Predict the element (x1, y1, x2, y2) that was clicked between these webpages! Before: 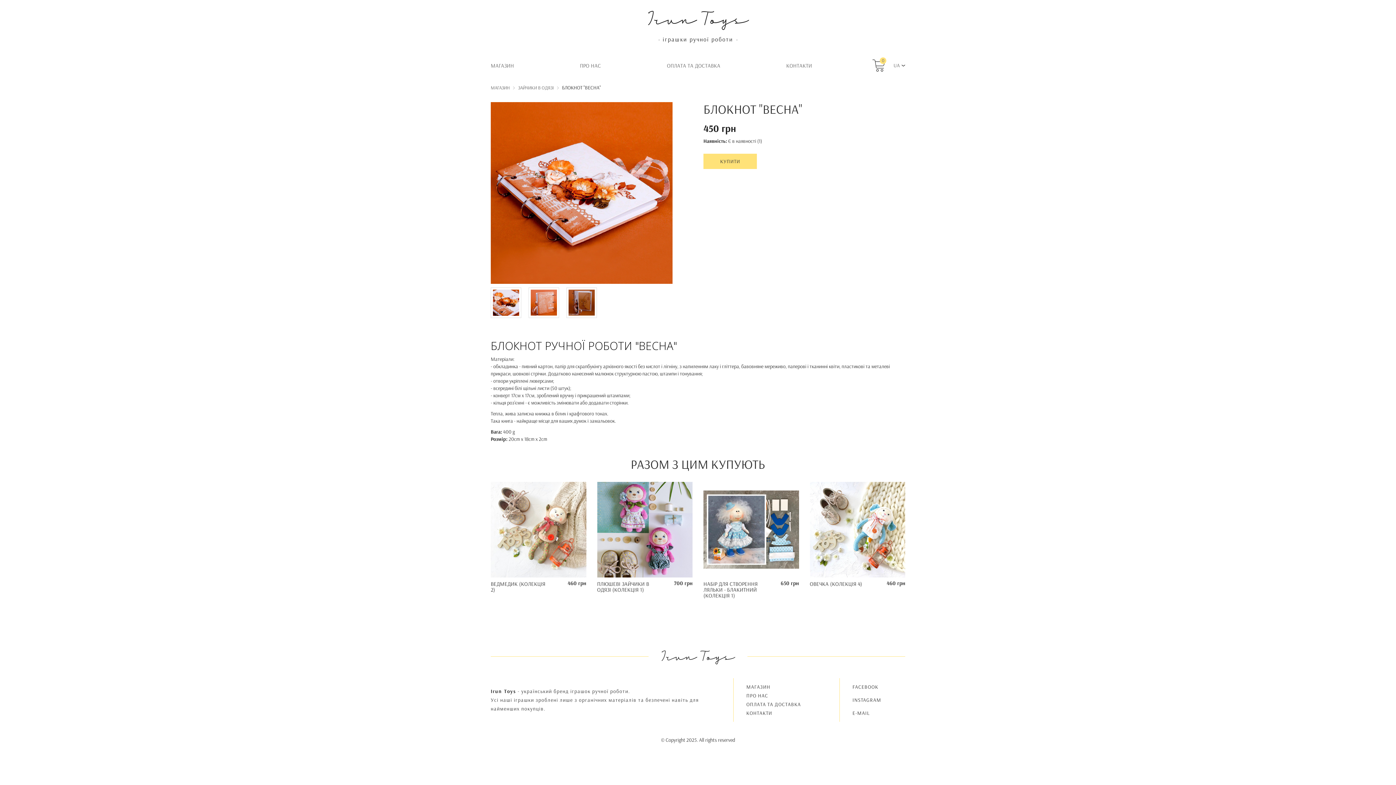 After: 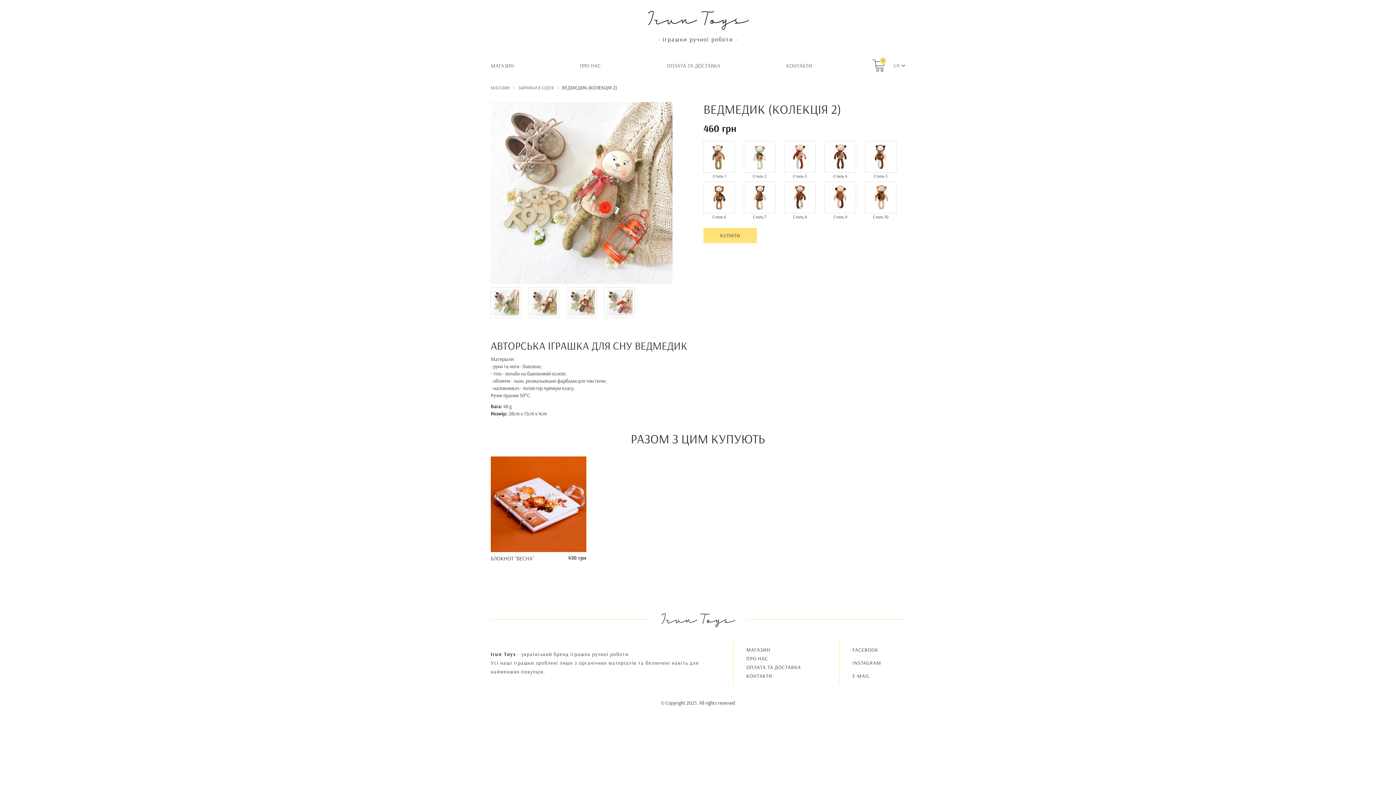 Action: bbox: (490, 482, 586, 577)